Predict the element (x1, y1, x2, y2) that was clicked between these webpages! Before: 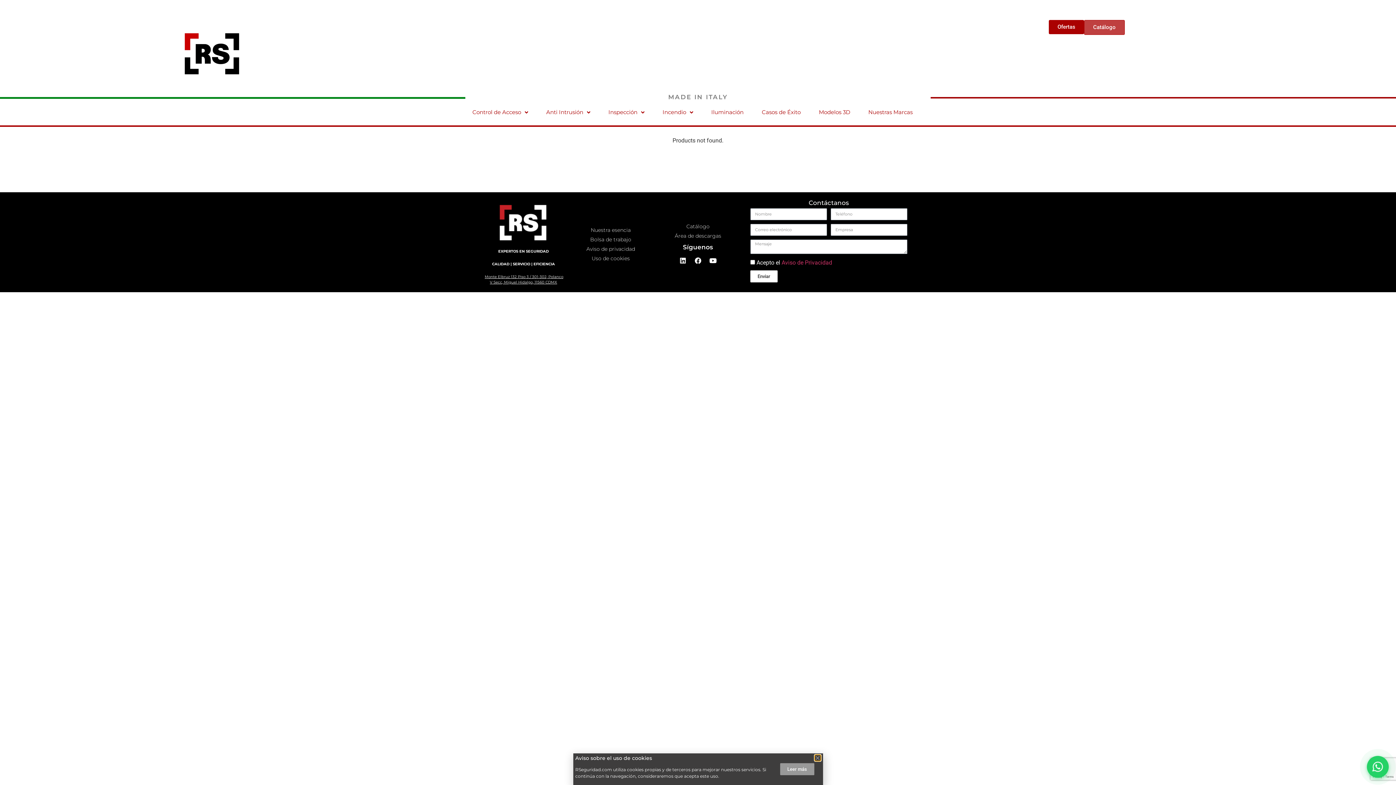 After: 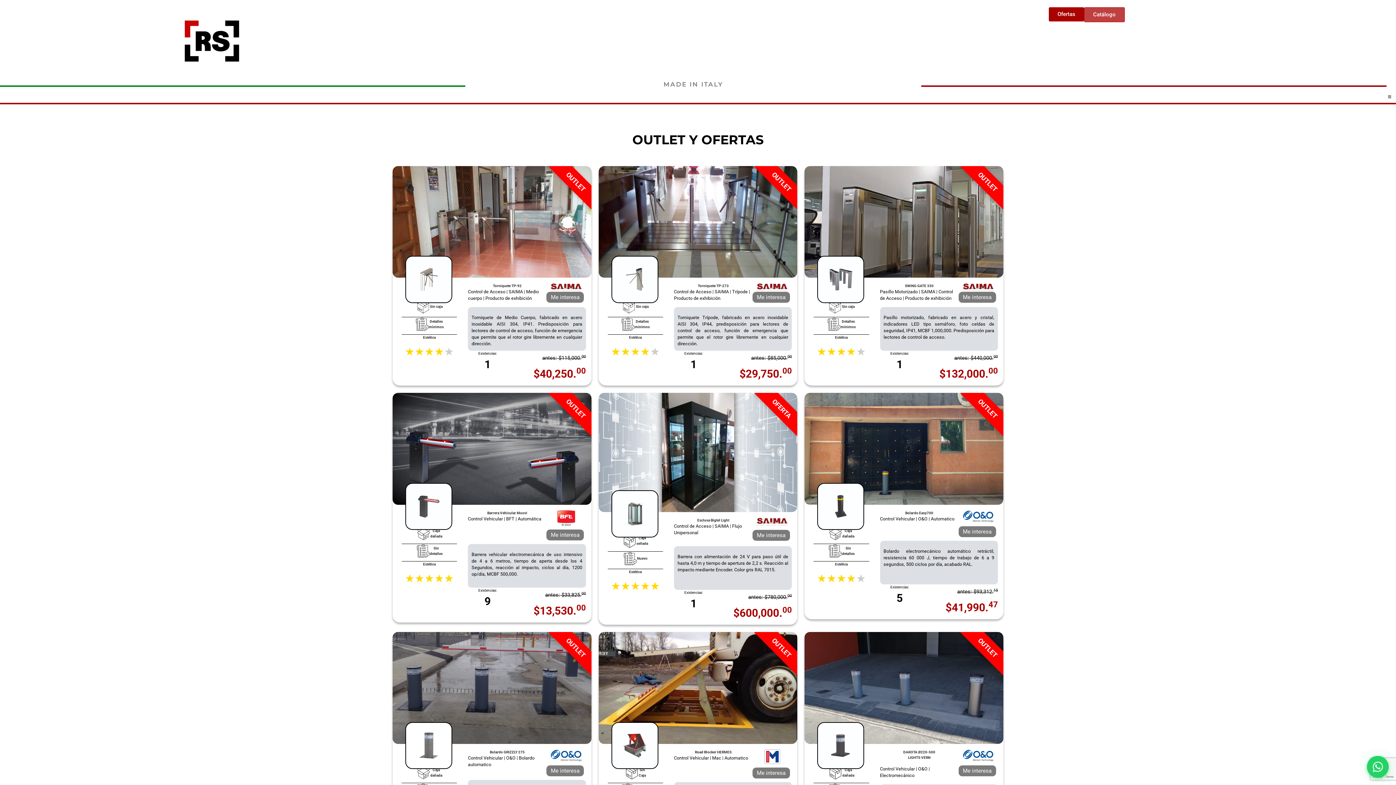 Action: bbox: (1049, 20, 1084, 34) label: Ofertas